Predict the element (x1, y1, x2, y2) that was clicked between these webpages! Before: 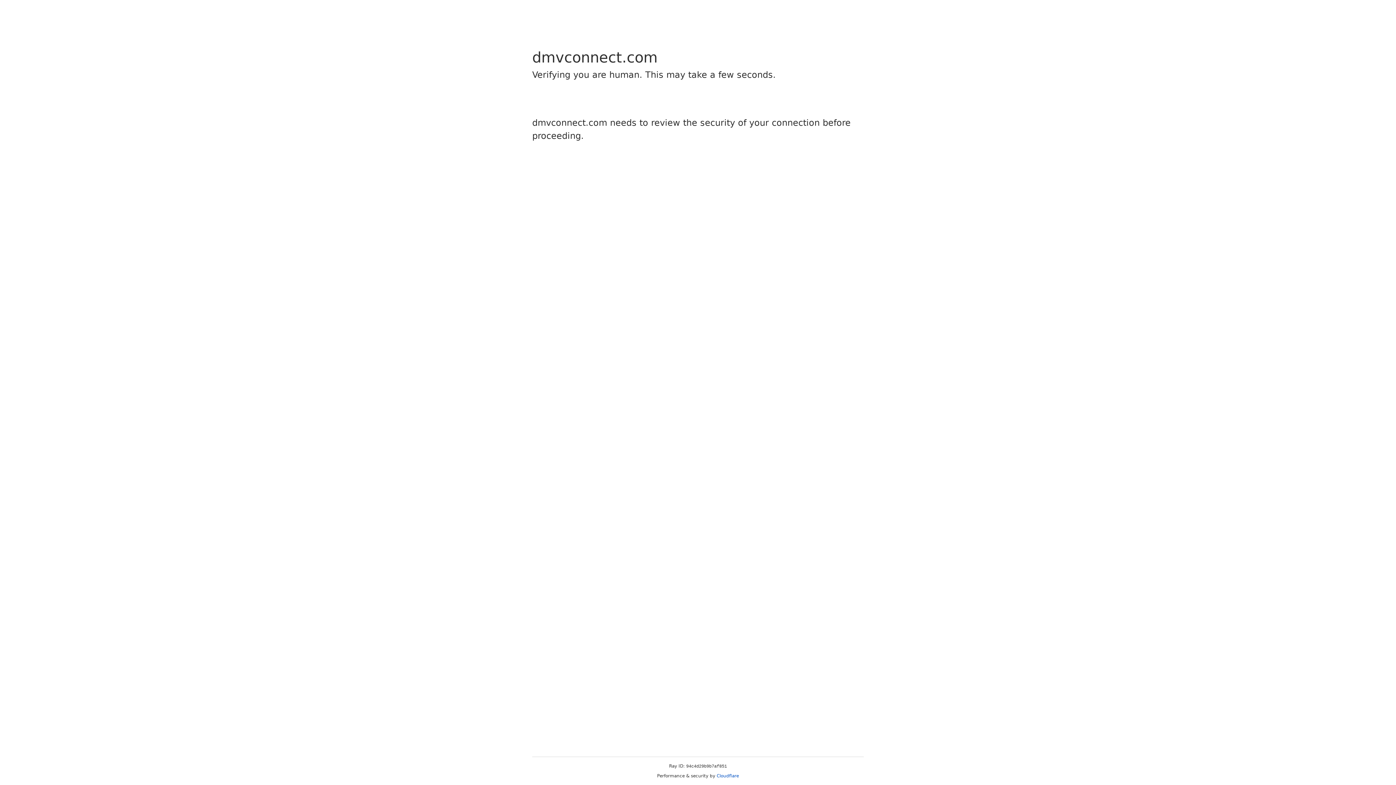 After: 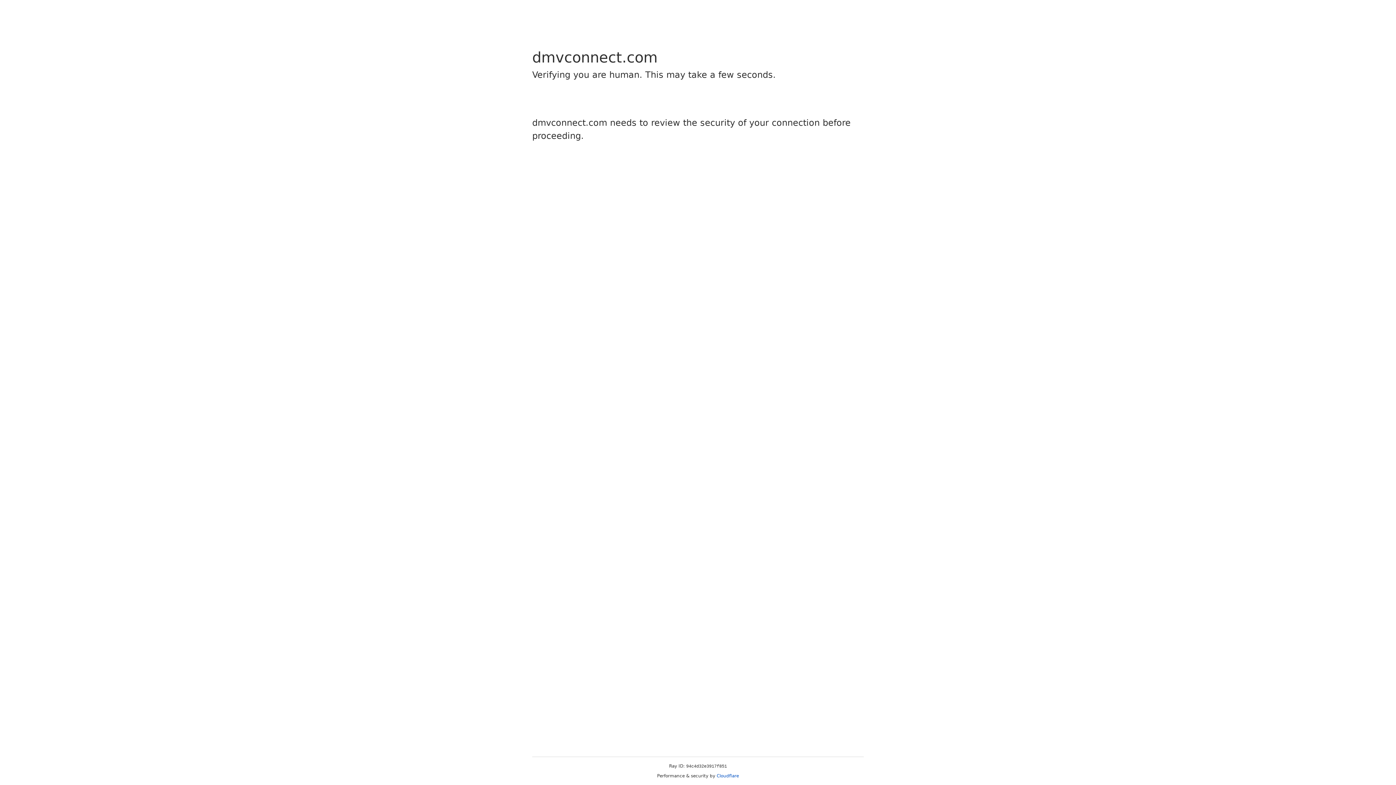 Action: label: Cloudflare bbox: (716, 773, 739, 778)